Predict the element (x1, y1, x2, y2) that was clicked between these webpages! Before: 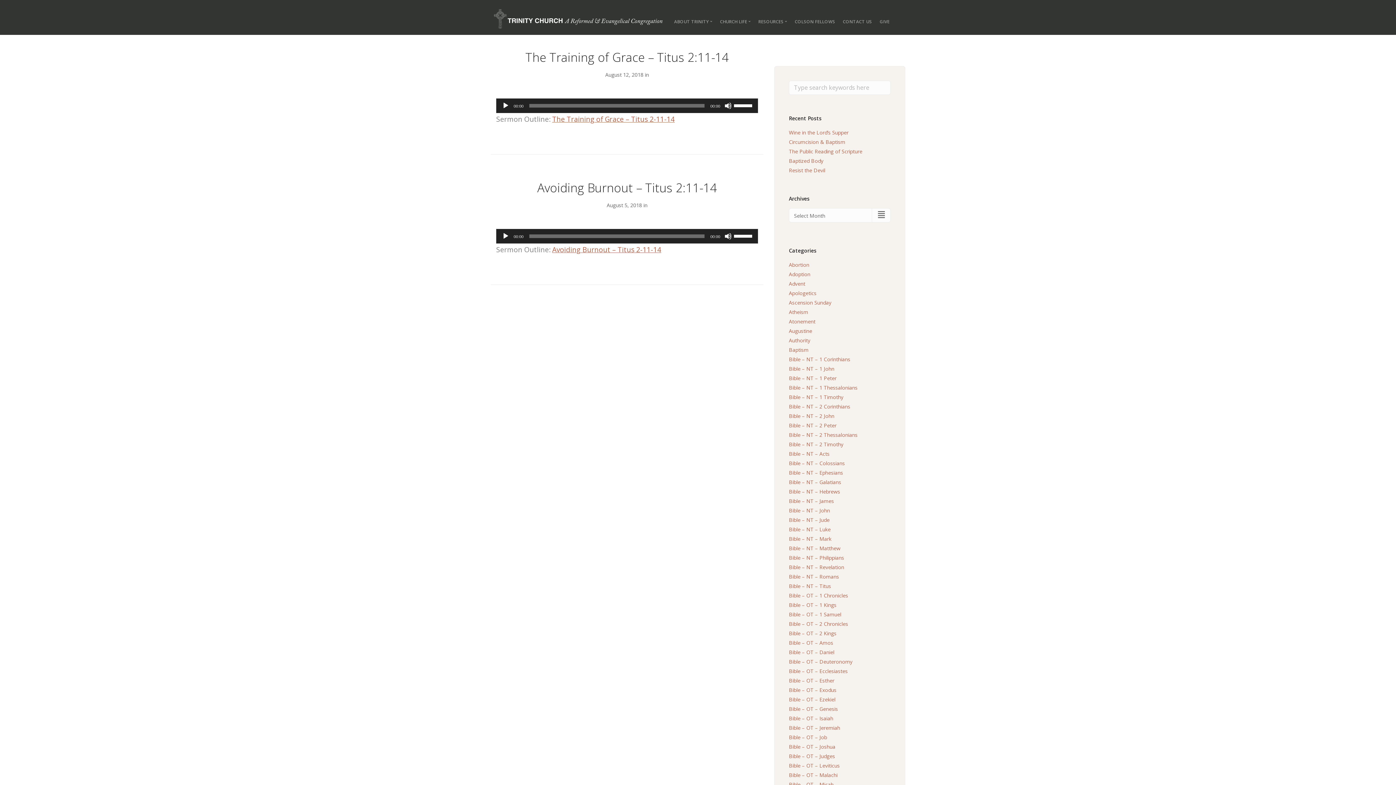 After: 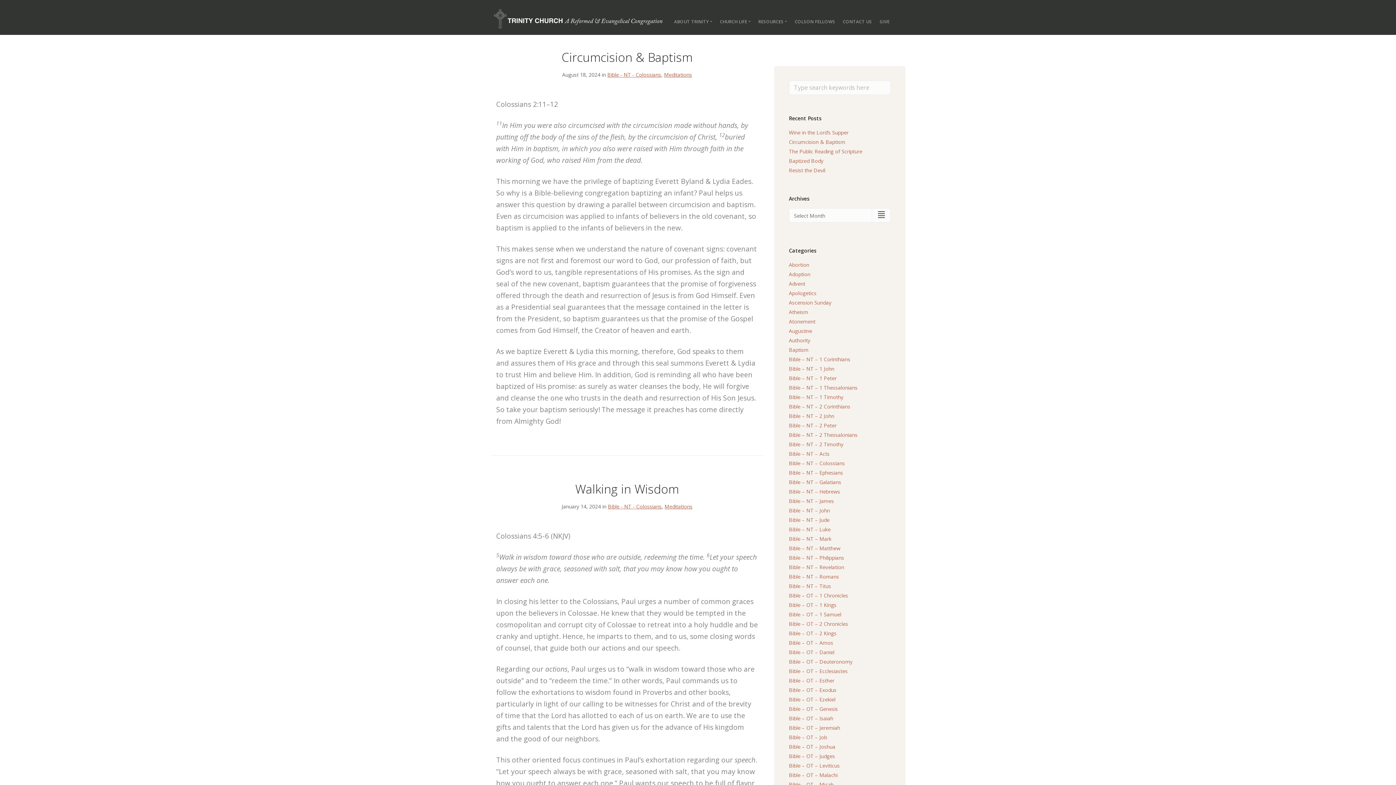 Action: label: Bible – NT – Colossians bbox: (789, 460, 845, 466)